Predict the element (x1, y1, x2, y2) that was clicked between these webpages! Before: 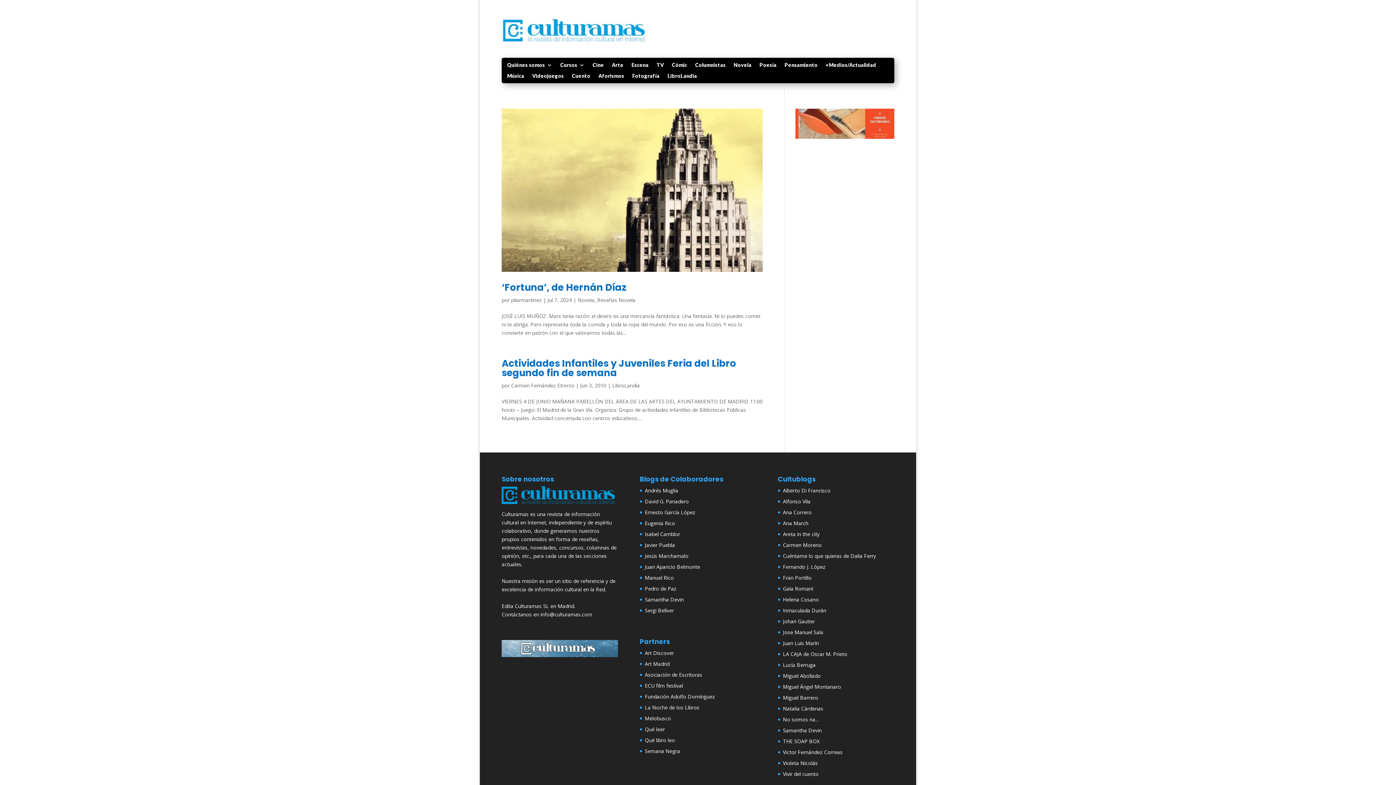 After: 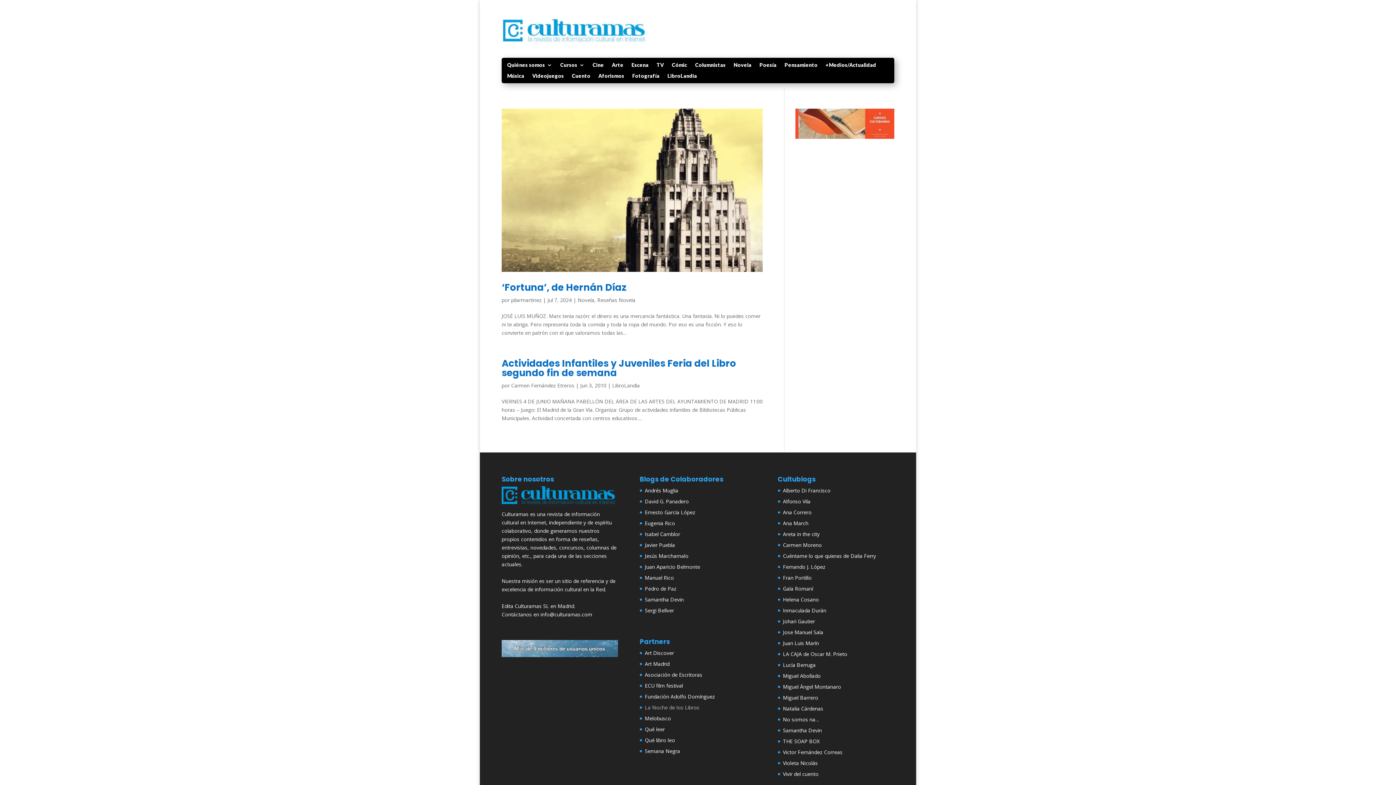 Action: bbox: (645, 704, 699, 711) label: La Noche de los Libros